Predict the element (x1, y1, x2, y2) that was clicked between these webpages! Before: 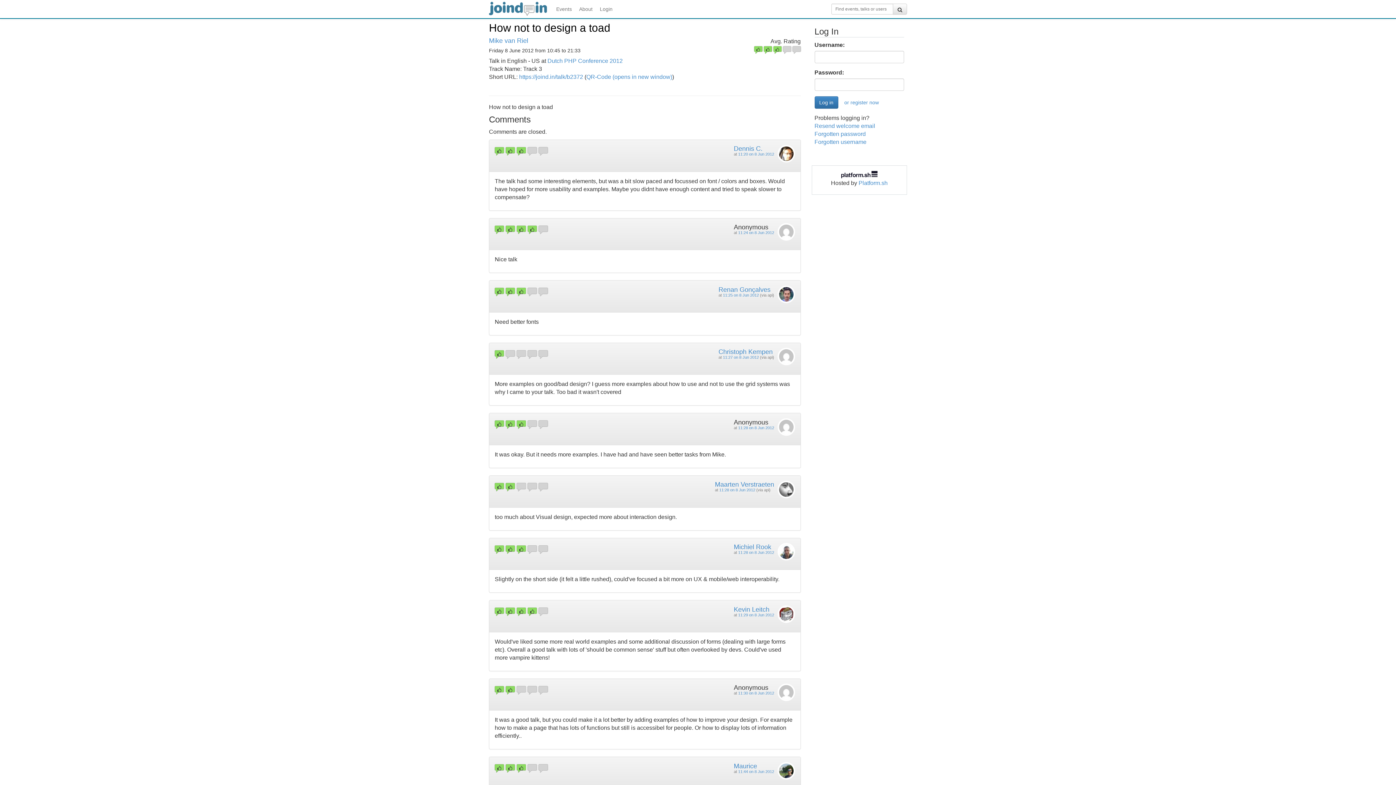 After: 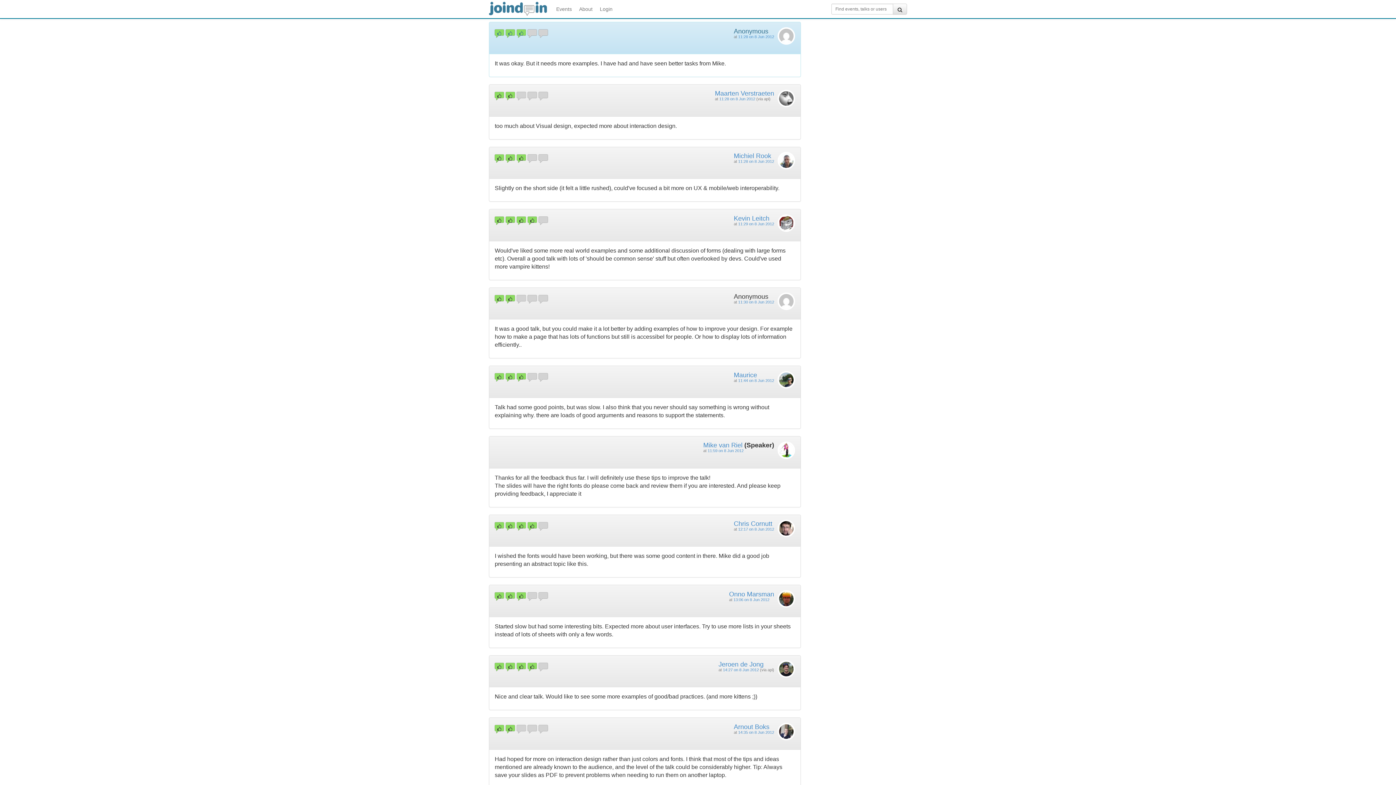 Action: label: 11:28 on 8 Jun 2012 bbox: (738, 425, 774, 430)